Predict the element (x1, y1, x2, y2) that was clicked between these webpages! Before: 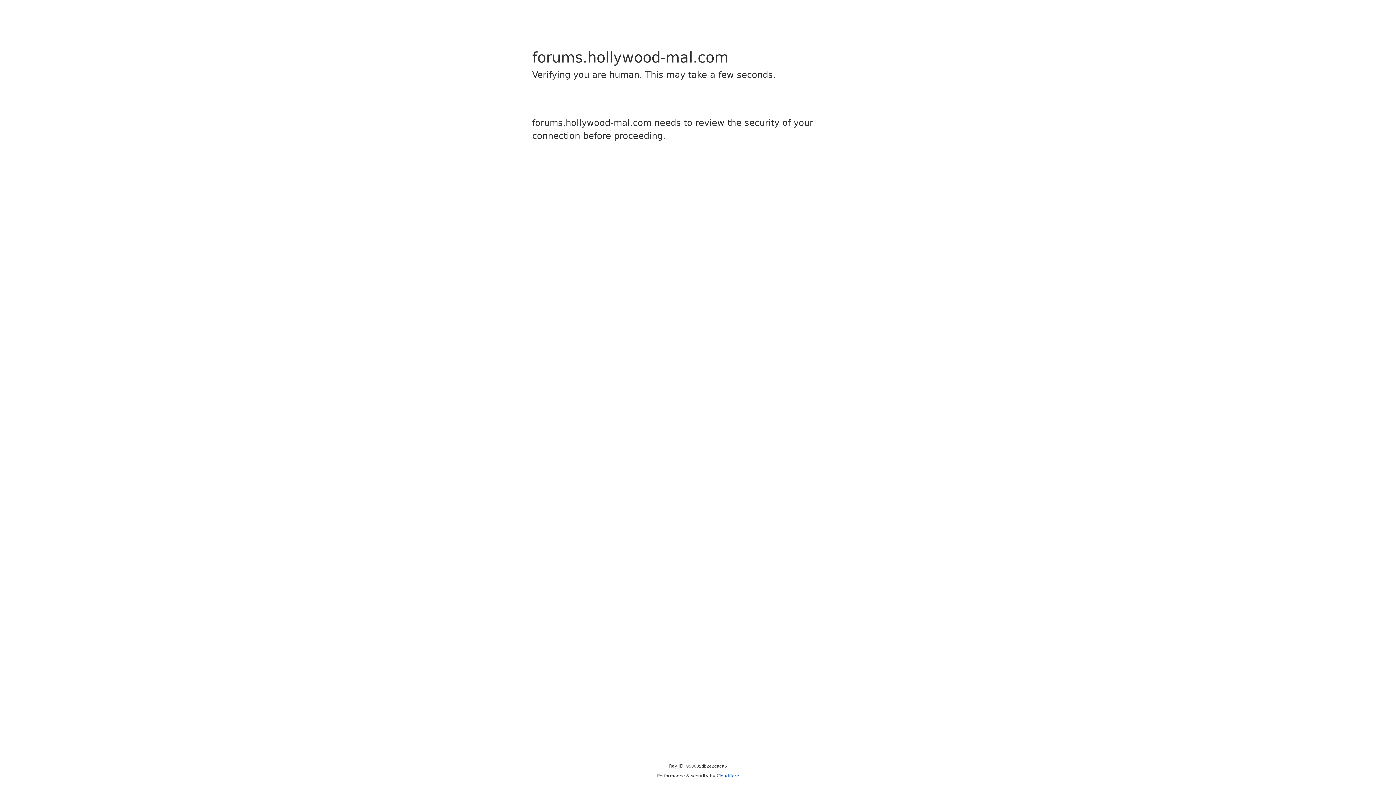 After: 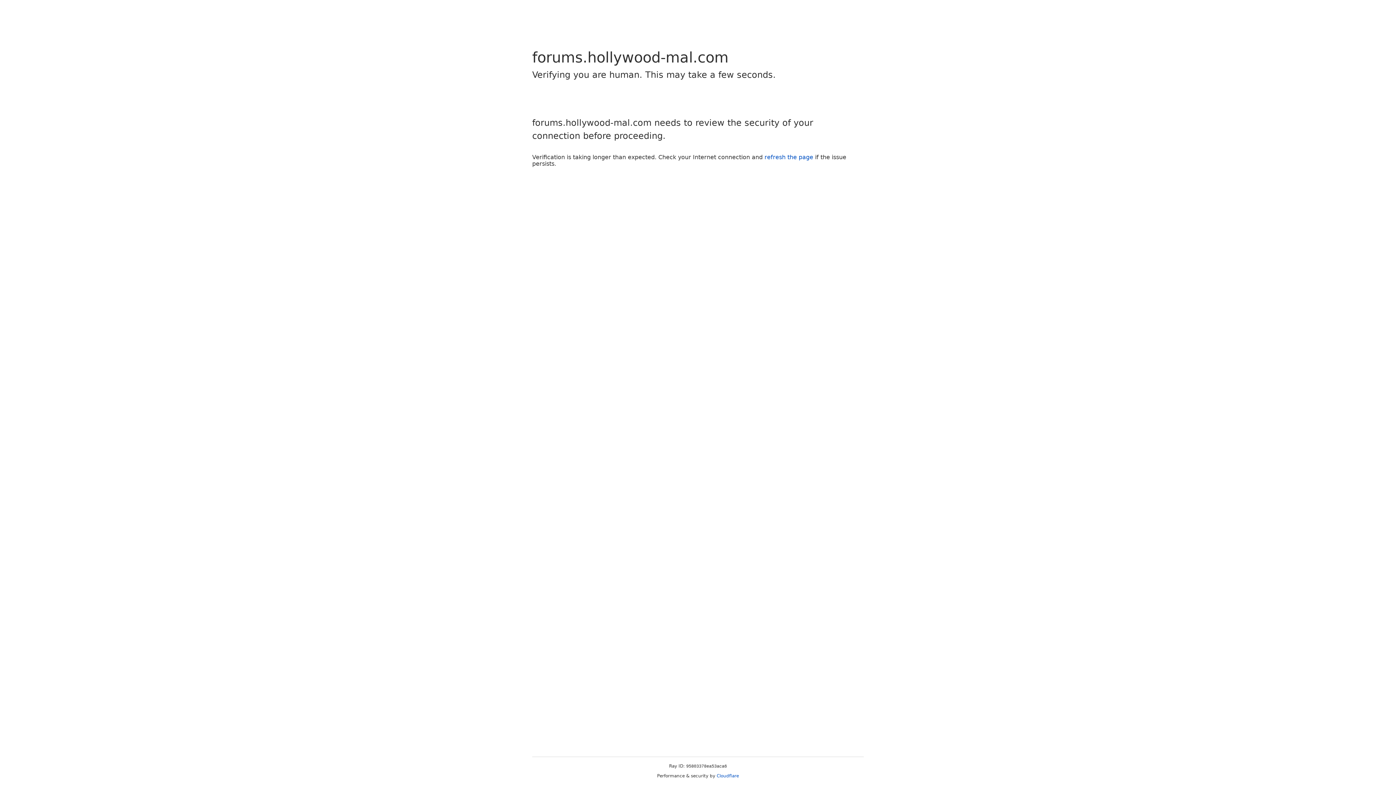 Action: bbox: (716, 773, 739, 778) label: Cloudflare